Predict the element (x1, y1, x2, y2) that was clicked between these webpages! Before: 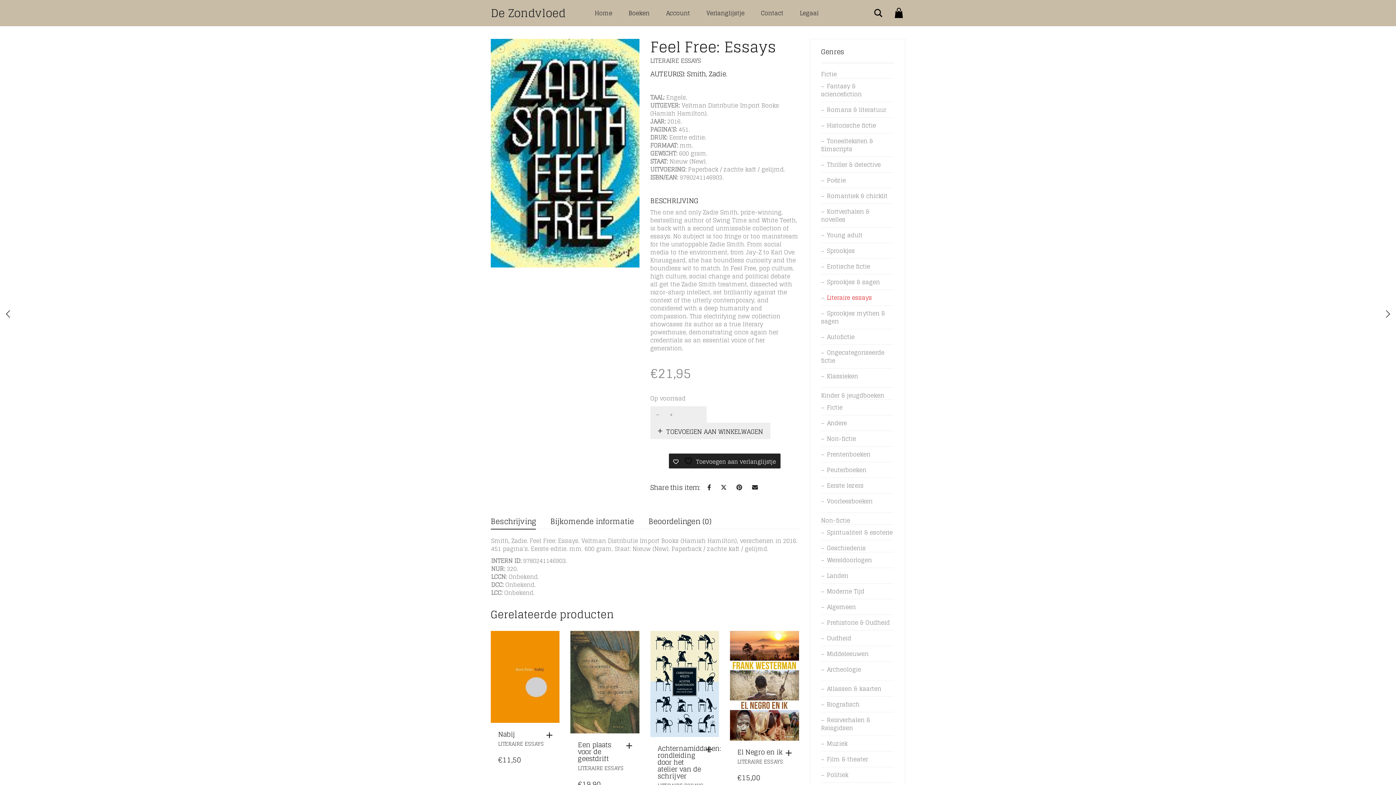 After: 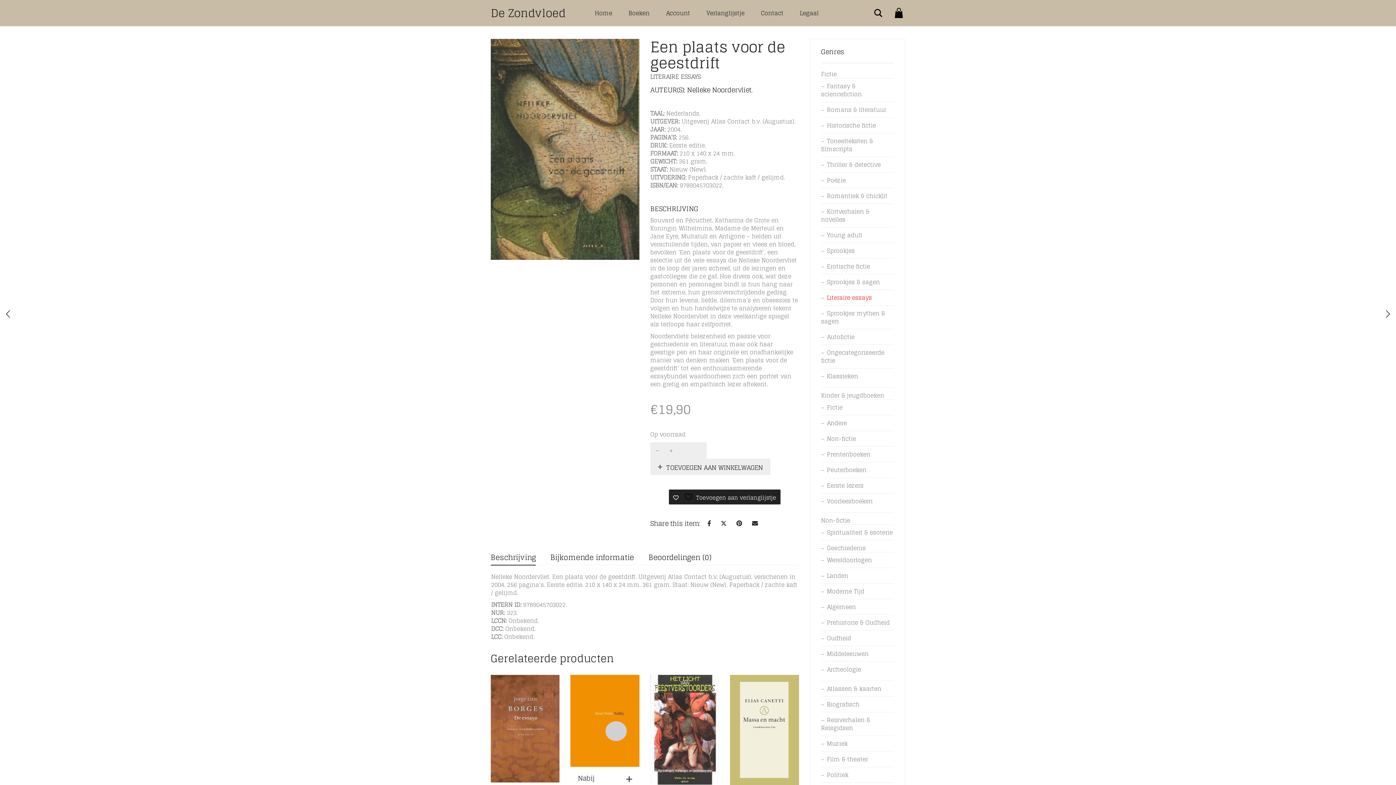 Action: bbox: (570, 631, 639, 733)